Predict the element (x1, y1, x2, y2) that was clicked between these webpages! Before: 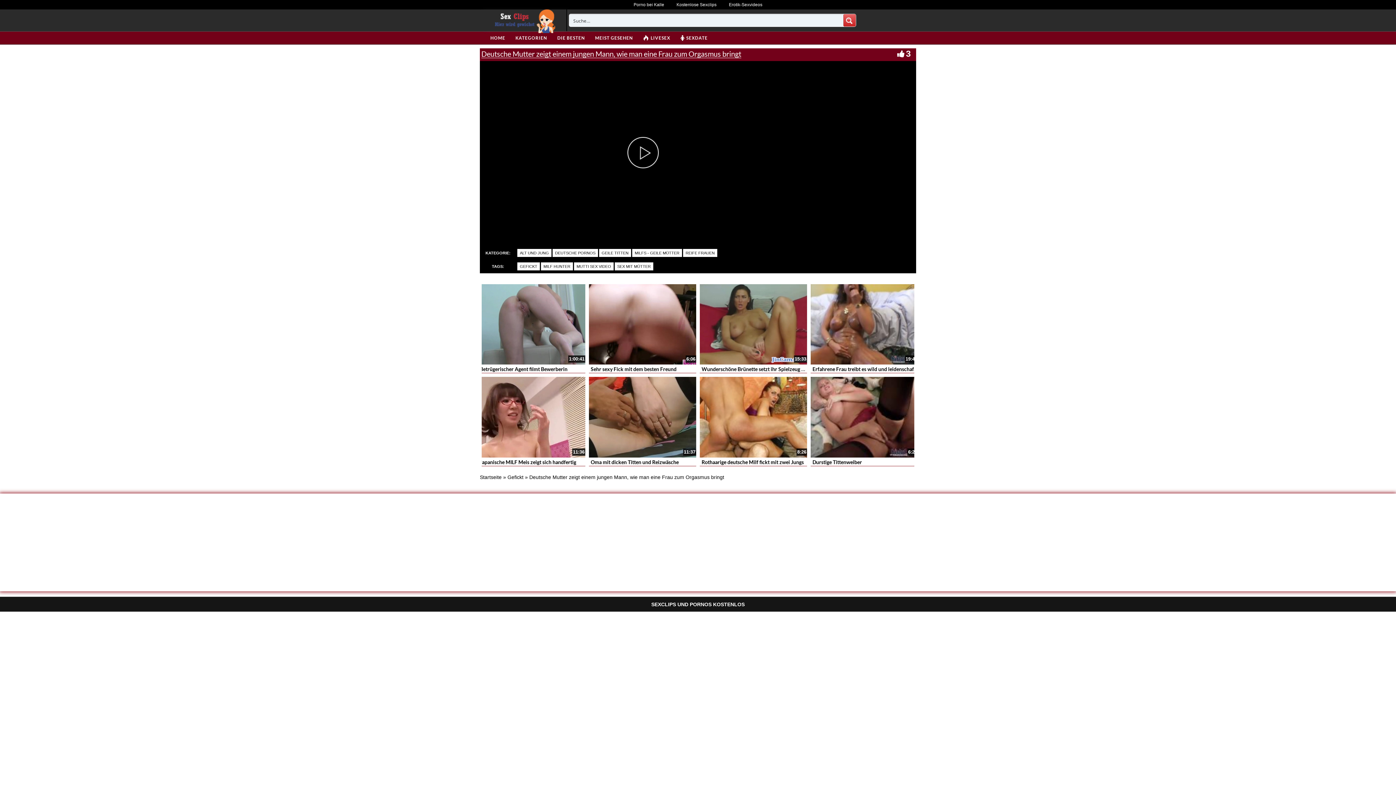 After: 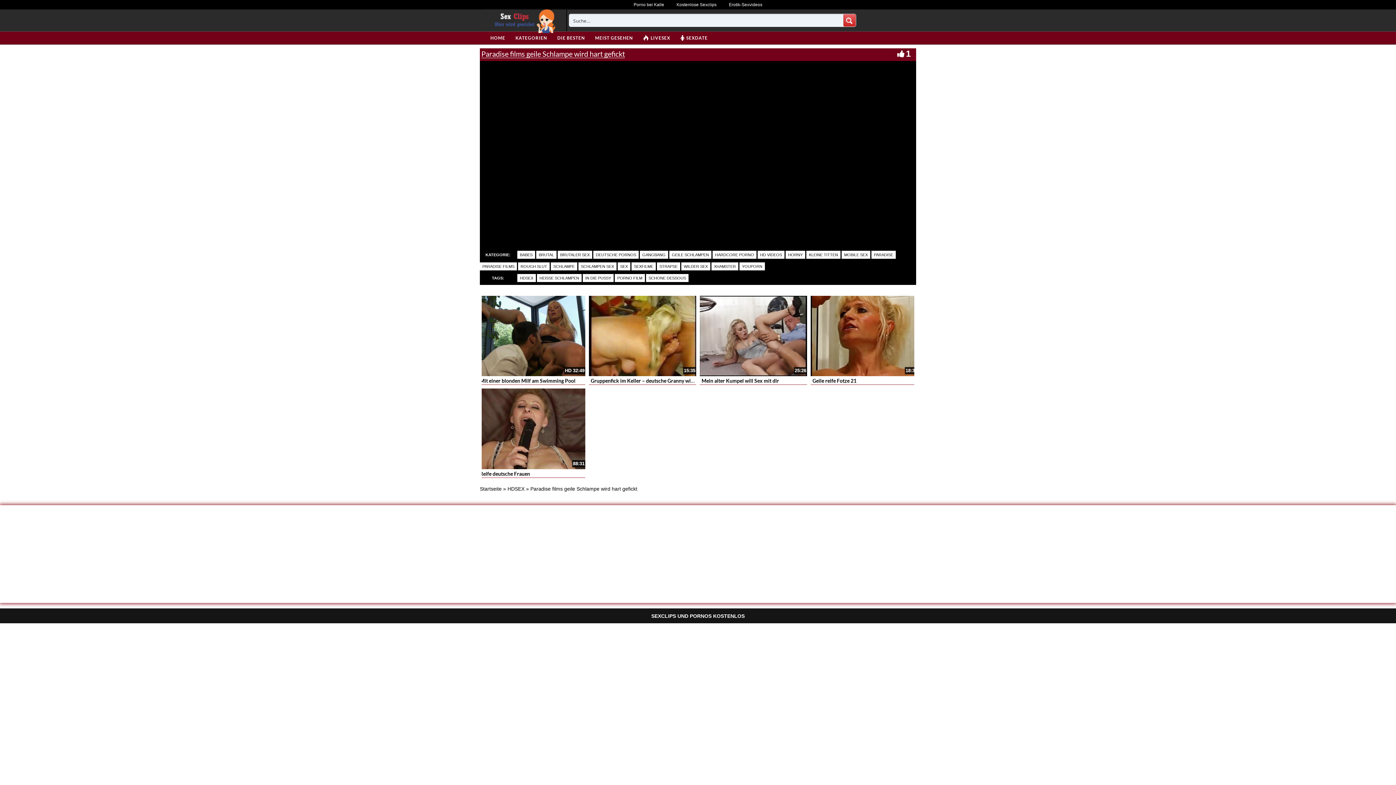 Action: label: Paradise films geile Schlampe wird hart gefickt bbox: (590, 366, 696, 372)